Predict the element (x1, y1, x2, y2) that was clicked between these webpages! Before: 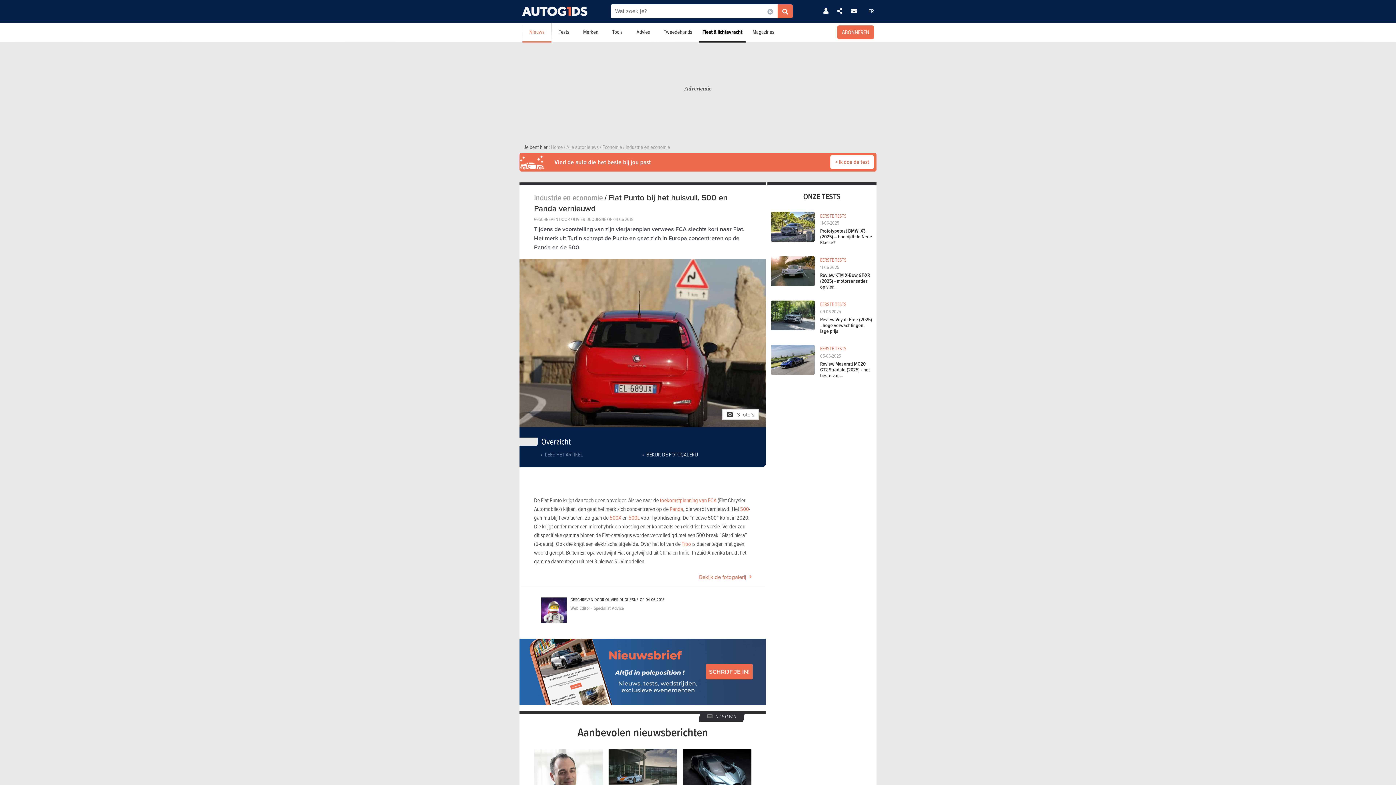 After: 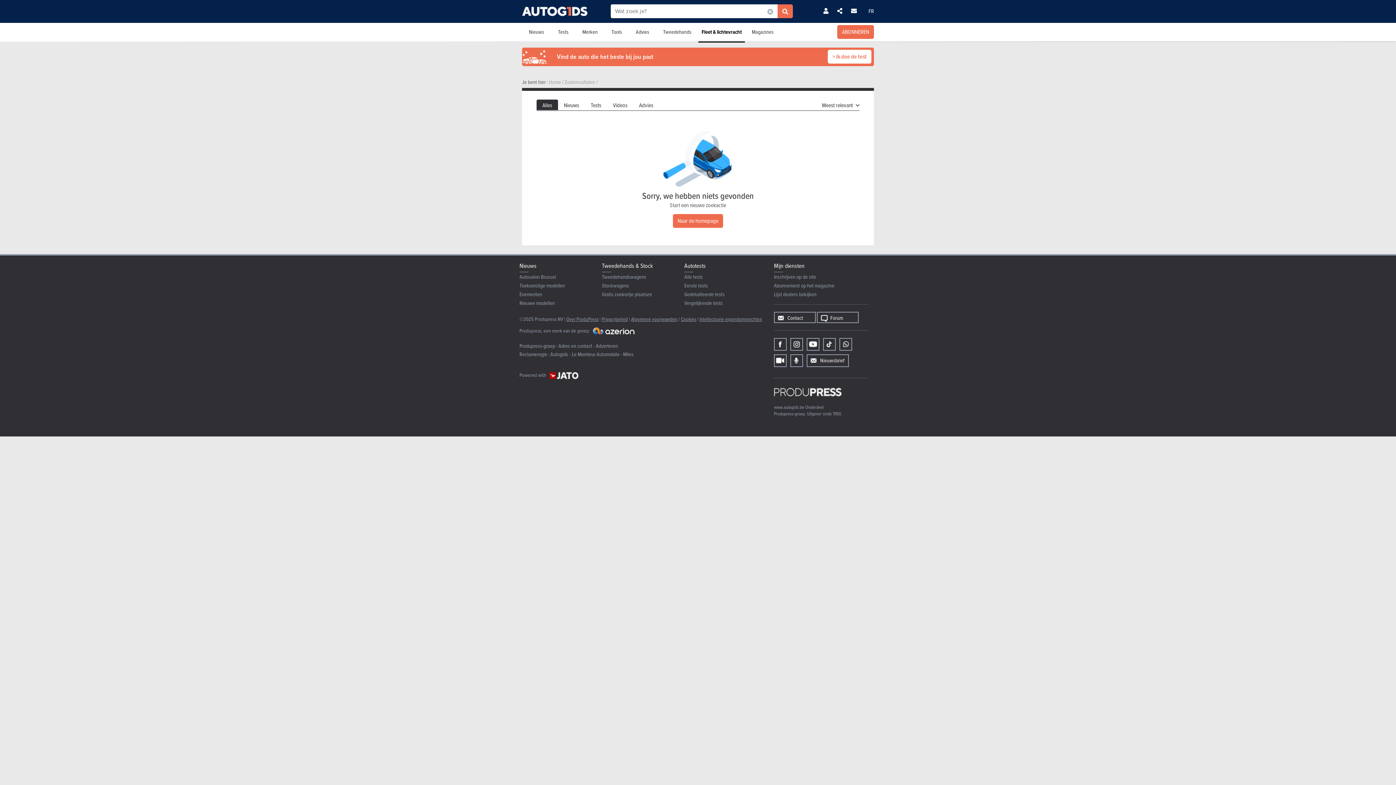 Action: bbox: (777, 4, 793, 18)